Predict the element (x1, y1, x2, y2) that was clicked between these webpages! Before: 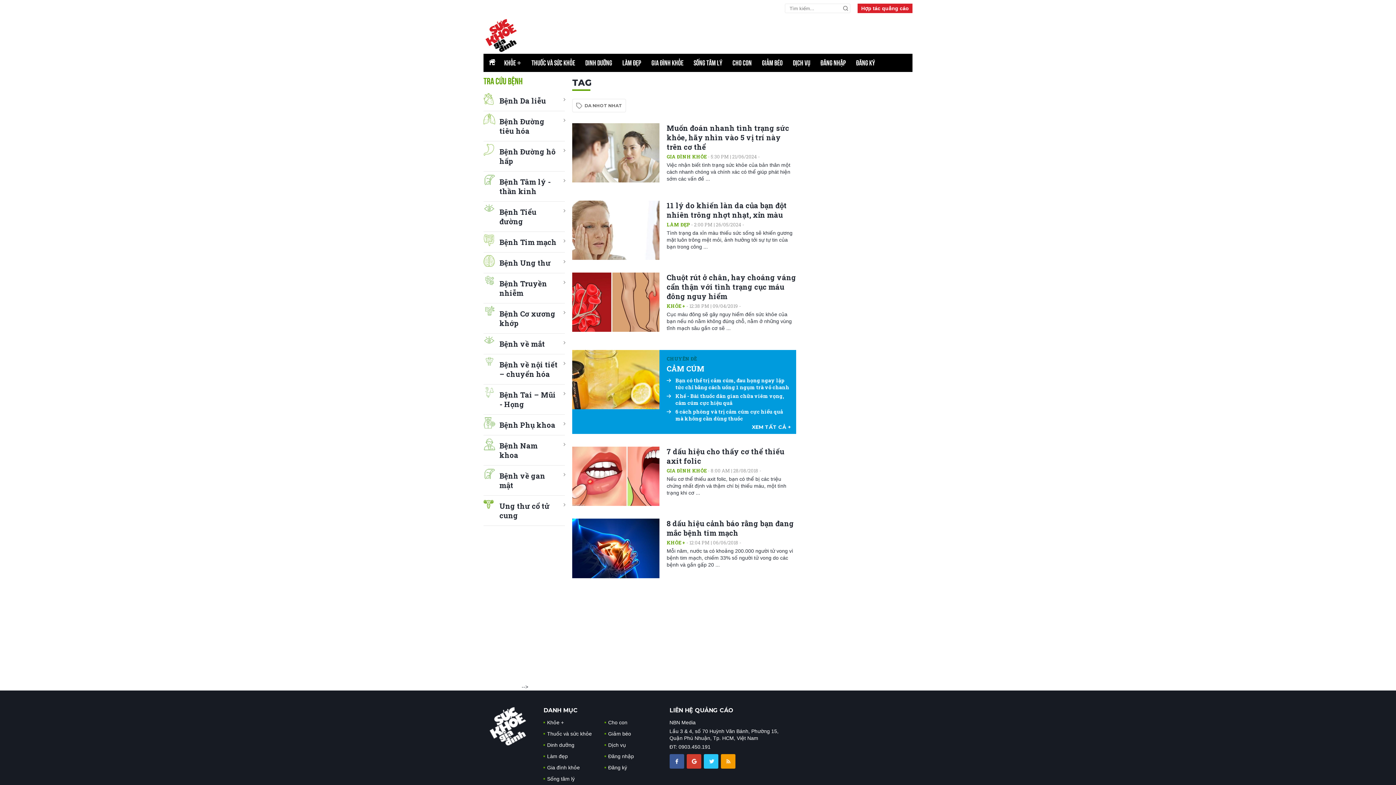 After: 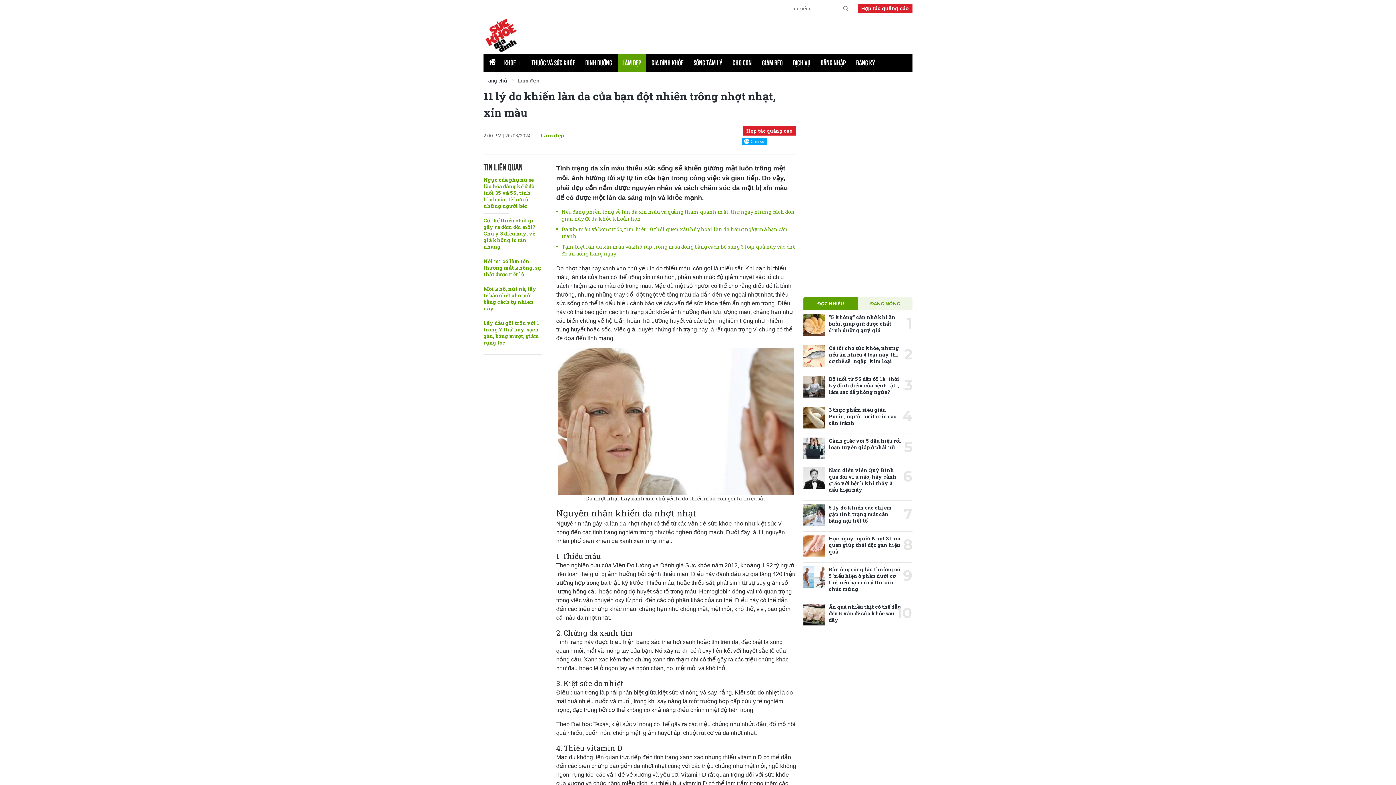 Action: bbox: (572, 200, 659, 260)